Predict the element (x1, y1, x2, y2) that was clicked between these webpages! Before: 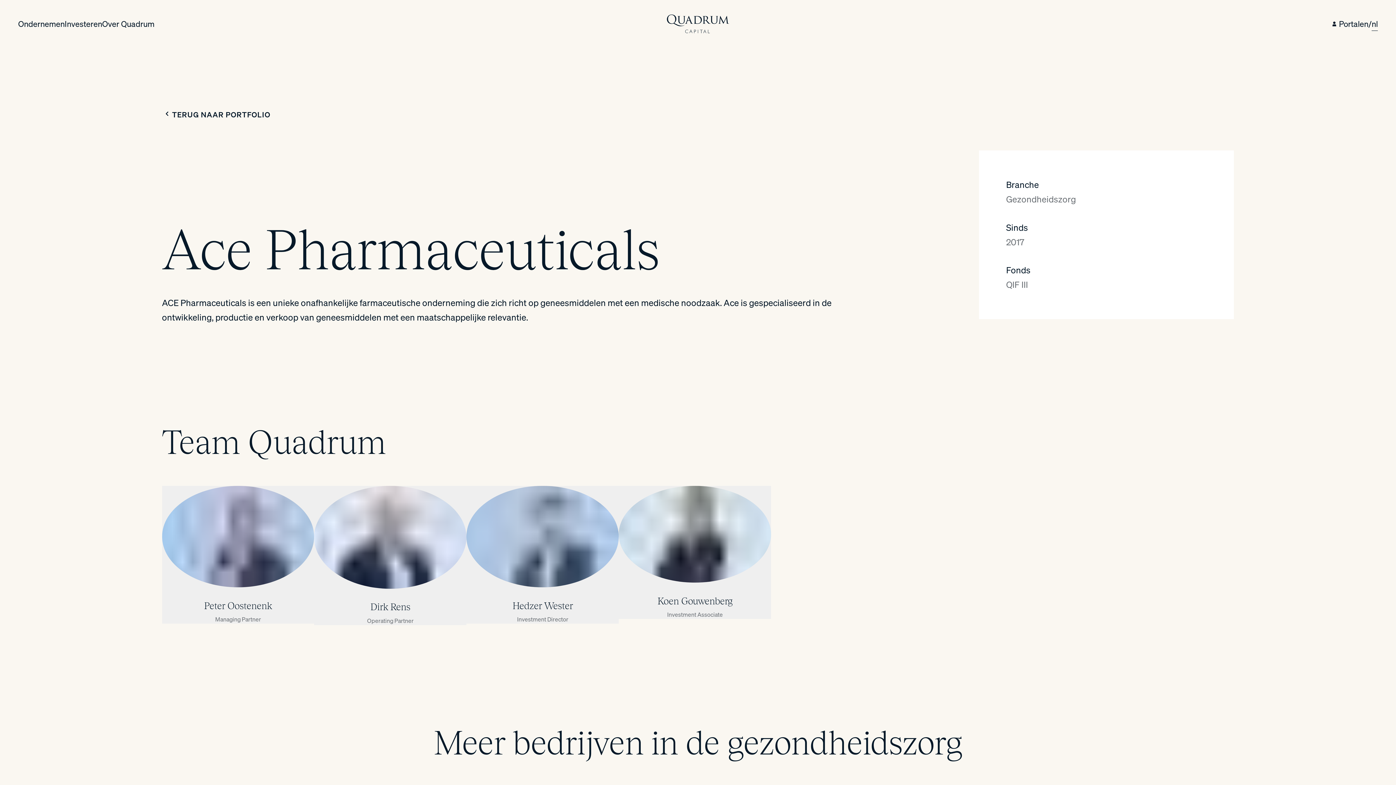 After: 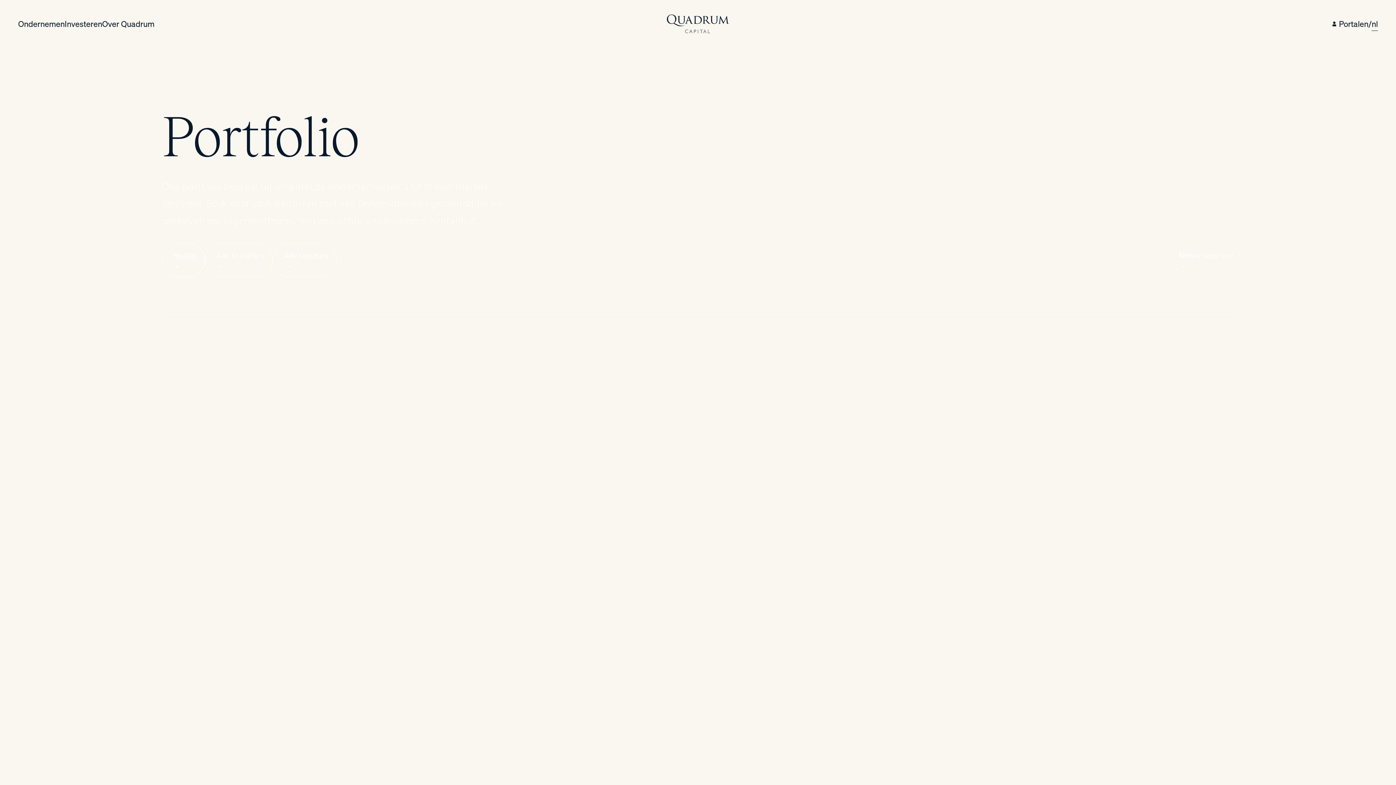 Action: bbox: (162, 108, 270, 123) label: TERUG NAAR PORTFOLIO